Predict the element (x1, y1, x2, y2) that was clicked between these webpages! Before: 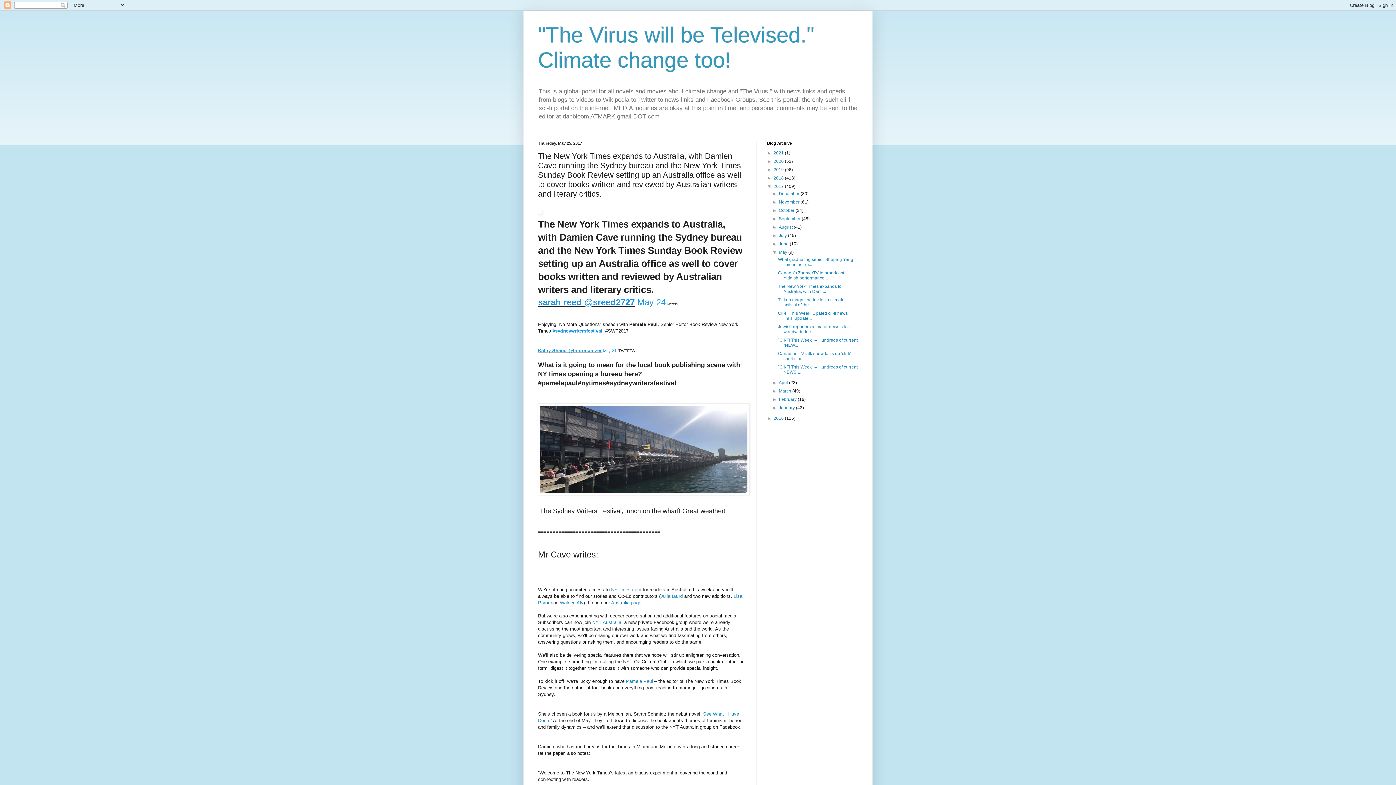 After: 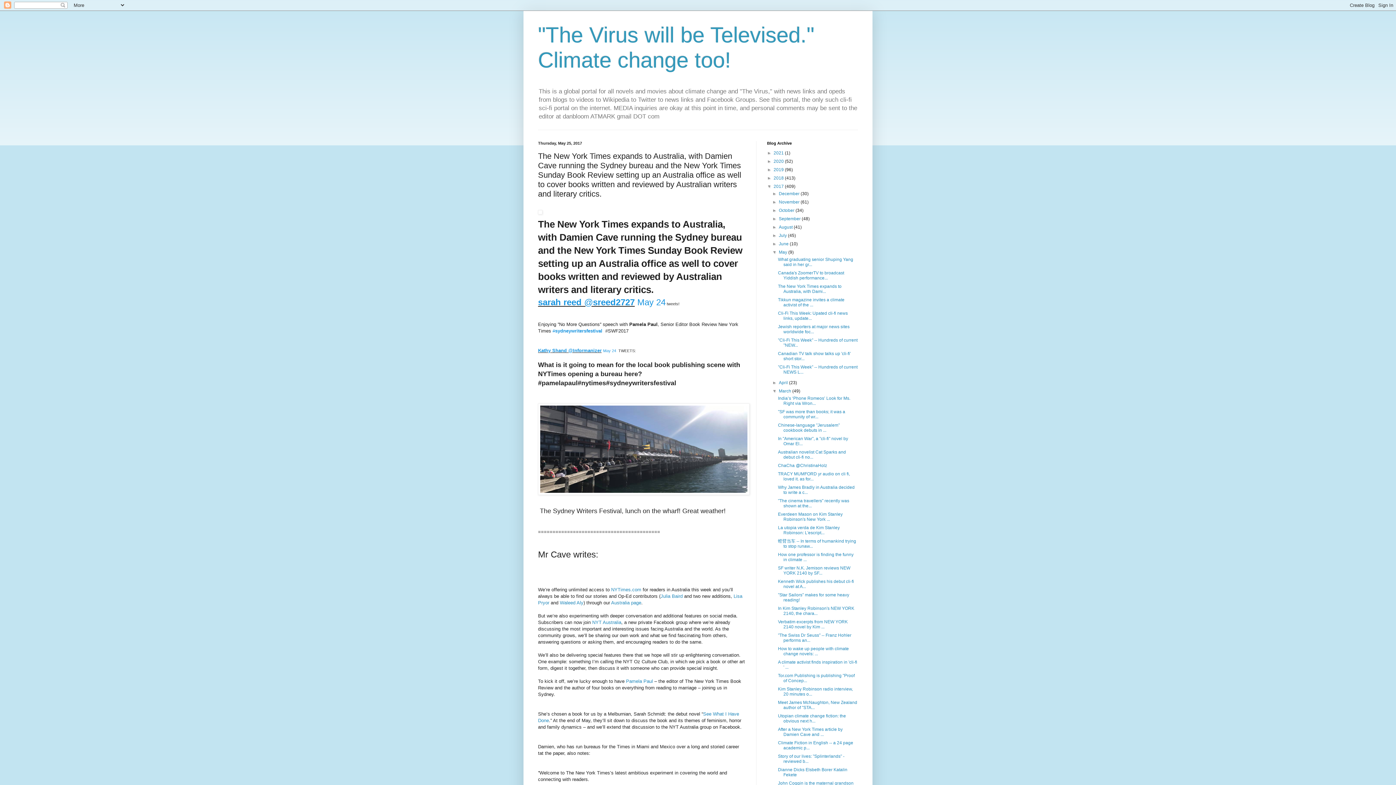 Action: bbox: (772, 388, 779, 393) label: ►  